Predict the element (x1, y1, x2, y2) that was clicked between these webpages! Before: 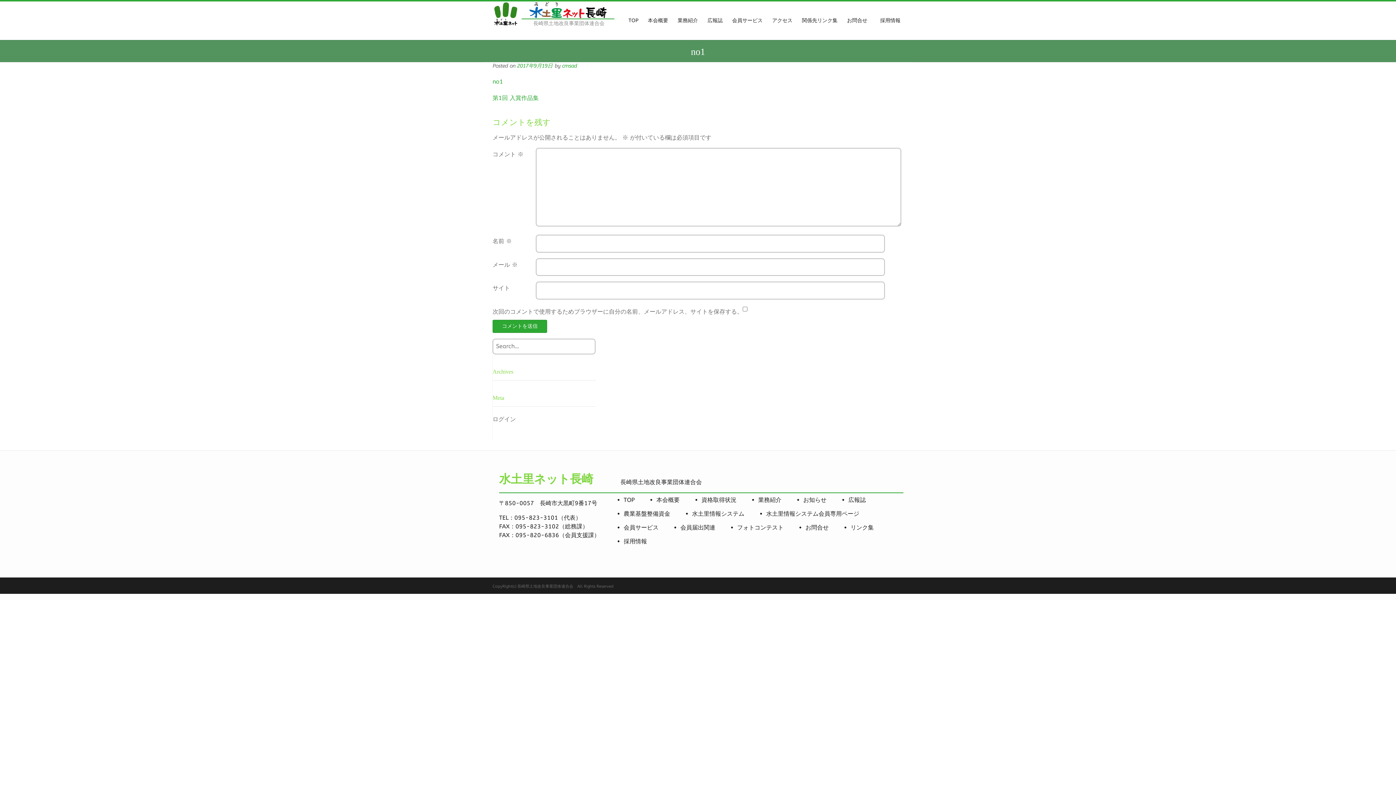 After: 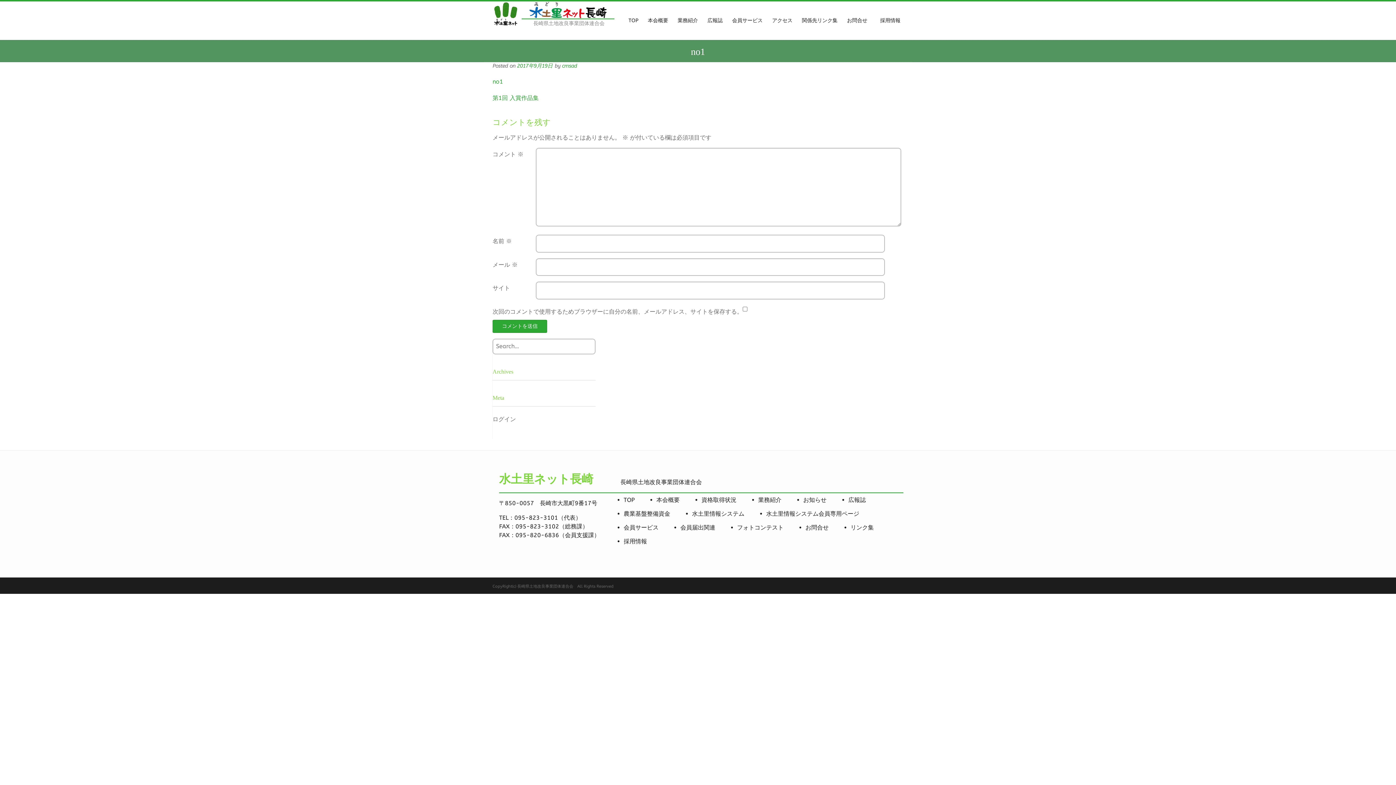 Action: bbox: (517, 62, 552, 69) label: 2017年9月19日